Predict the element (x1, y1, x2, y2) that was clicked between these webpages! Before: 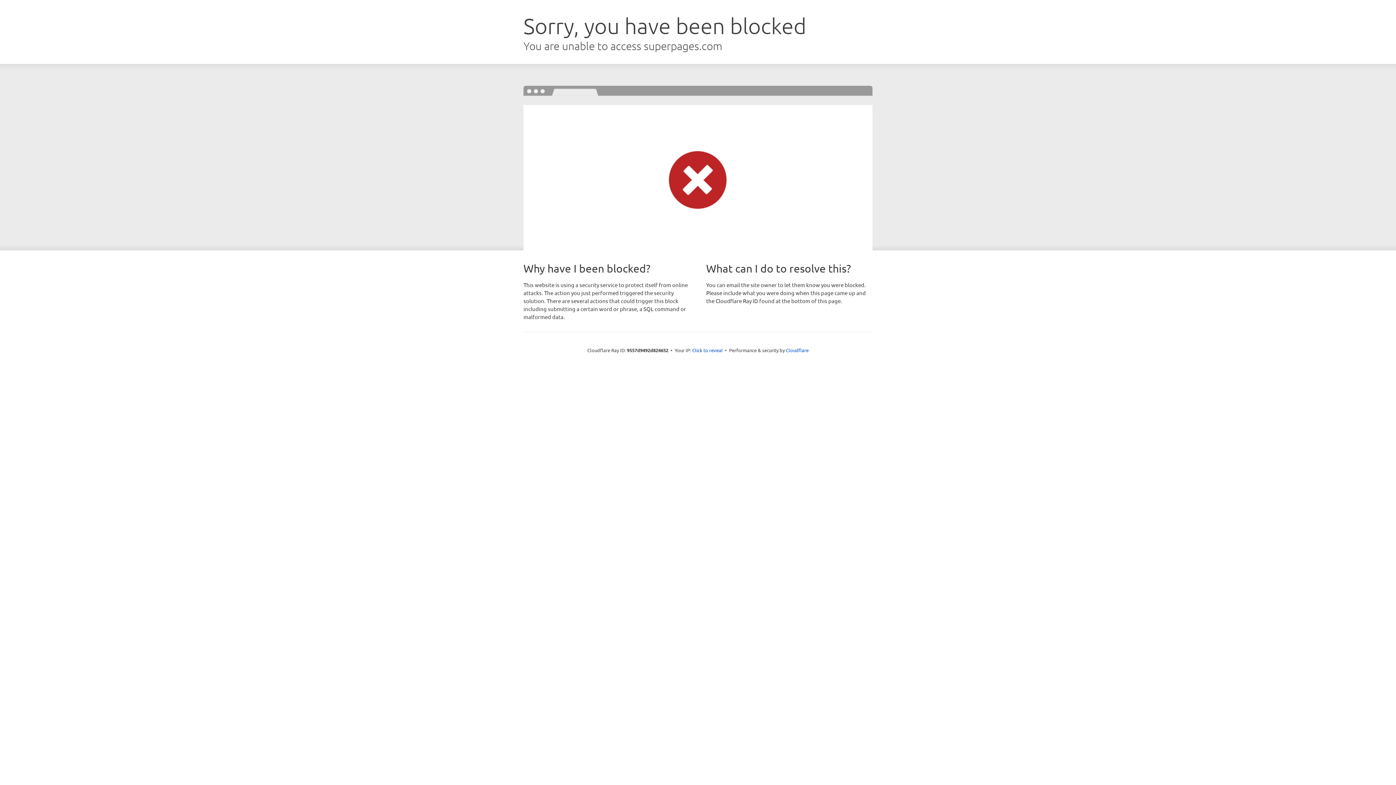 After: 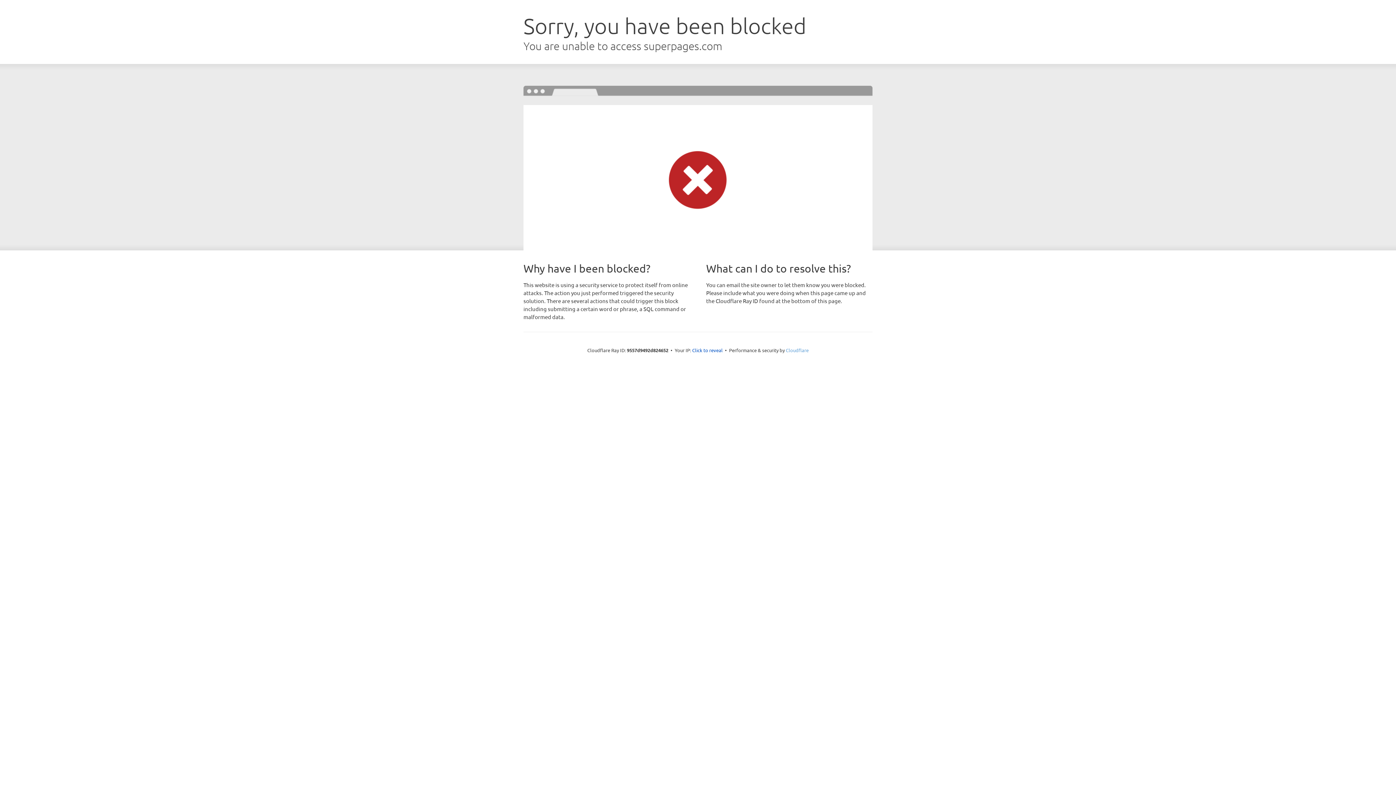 Action: label: Cloudflare bbox: (786, 347, 808, 353)